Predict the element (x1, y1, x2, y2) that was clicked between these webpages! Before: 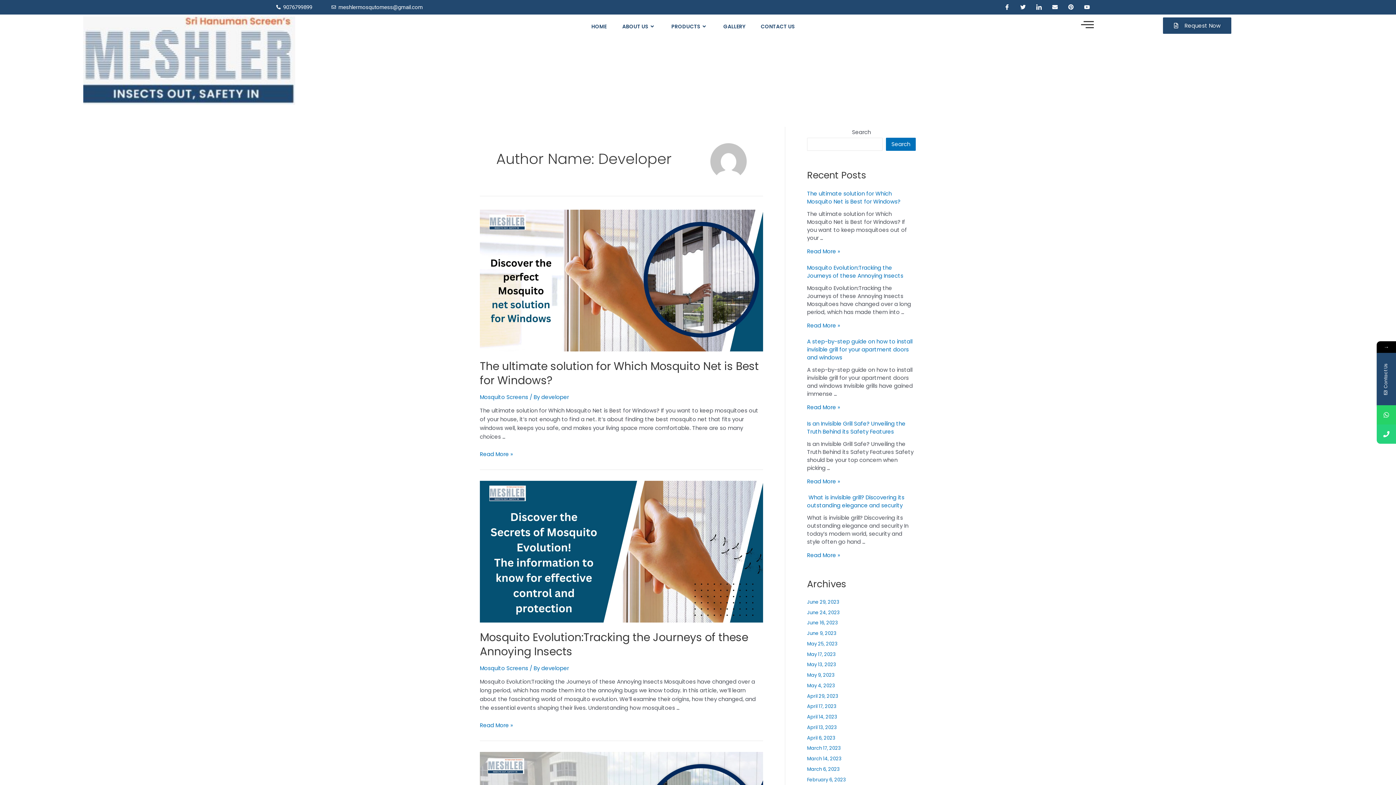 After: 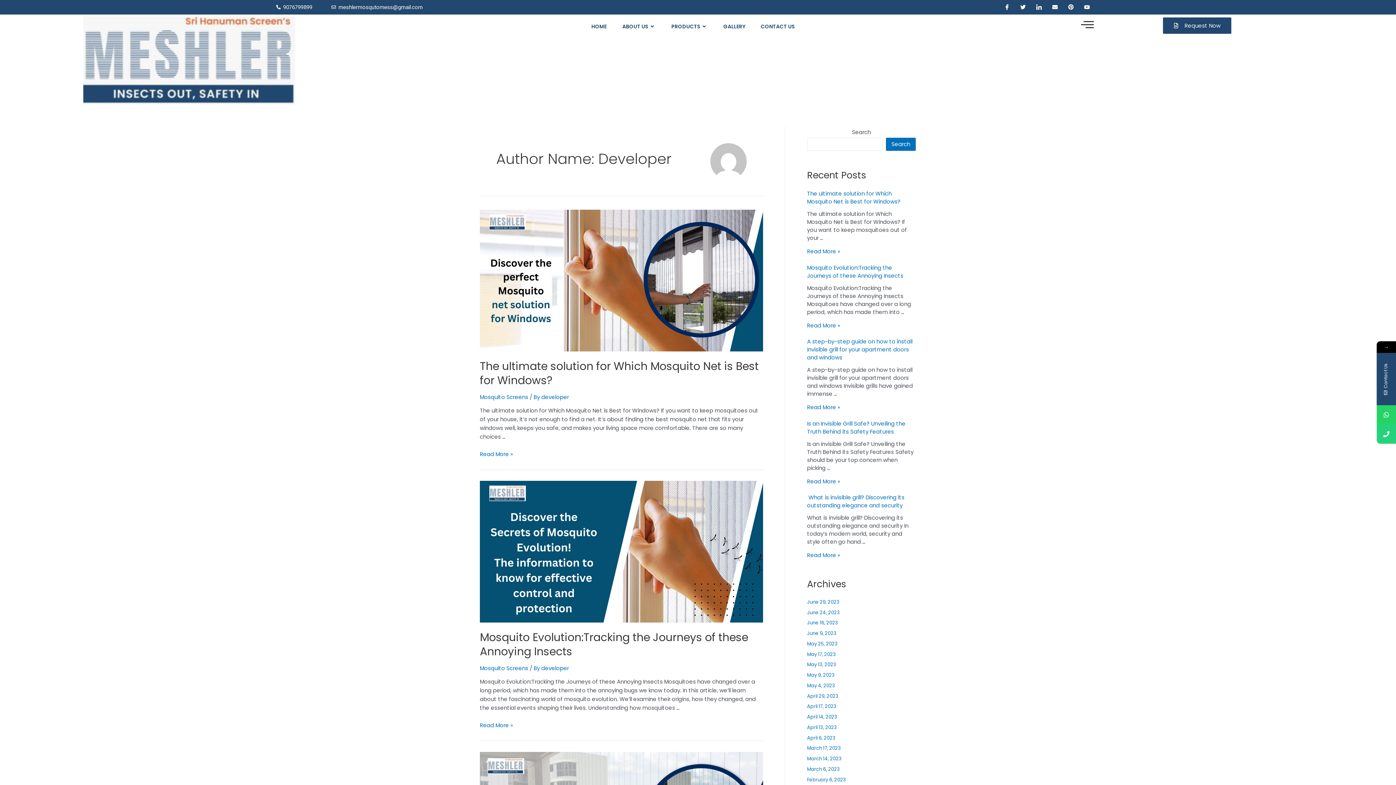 Action: label: developer bbox: (541, 393, 569, 401)